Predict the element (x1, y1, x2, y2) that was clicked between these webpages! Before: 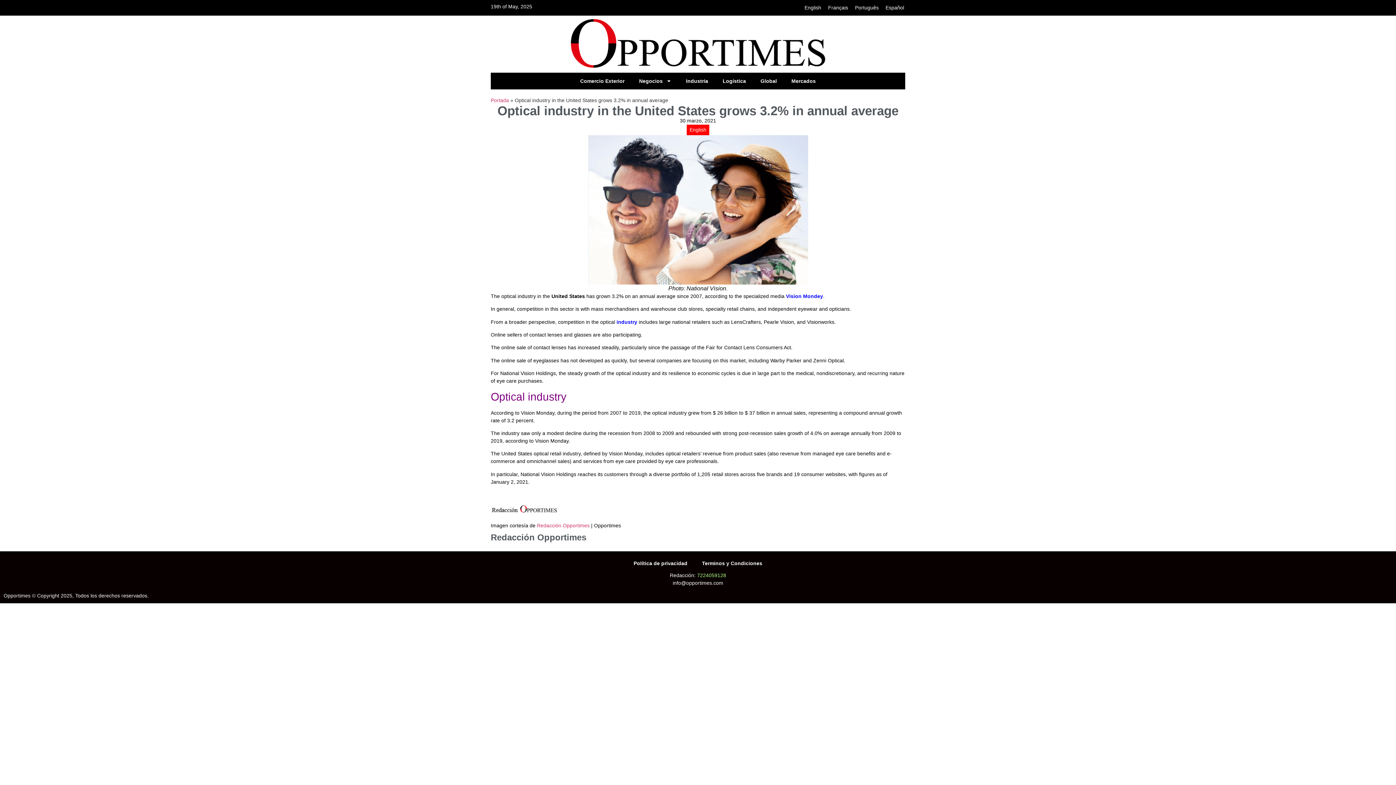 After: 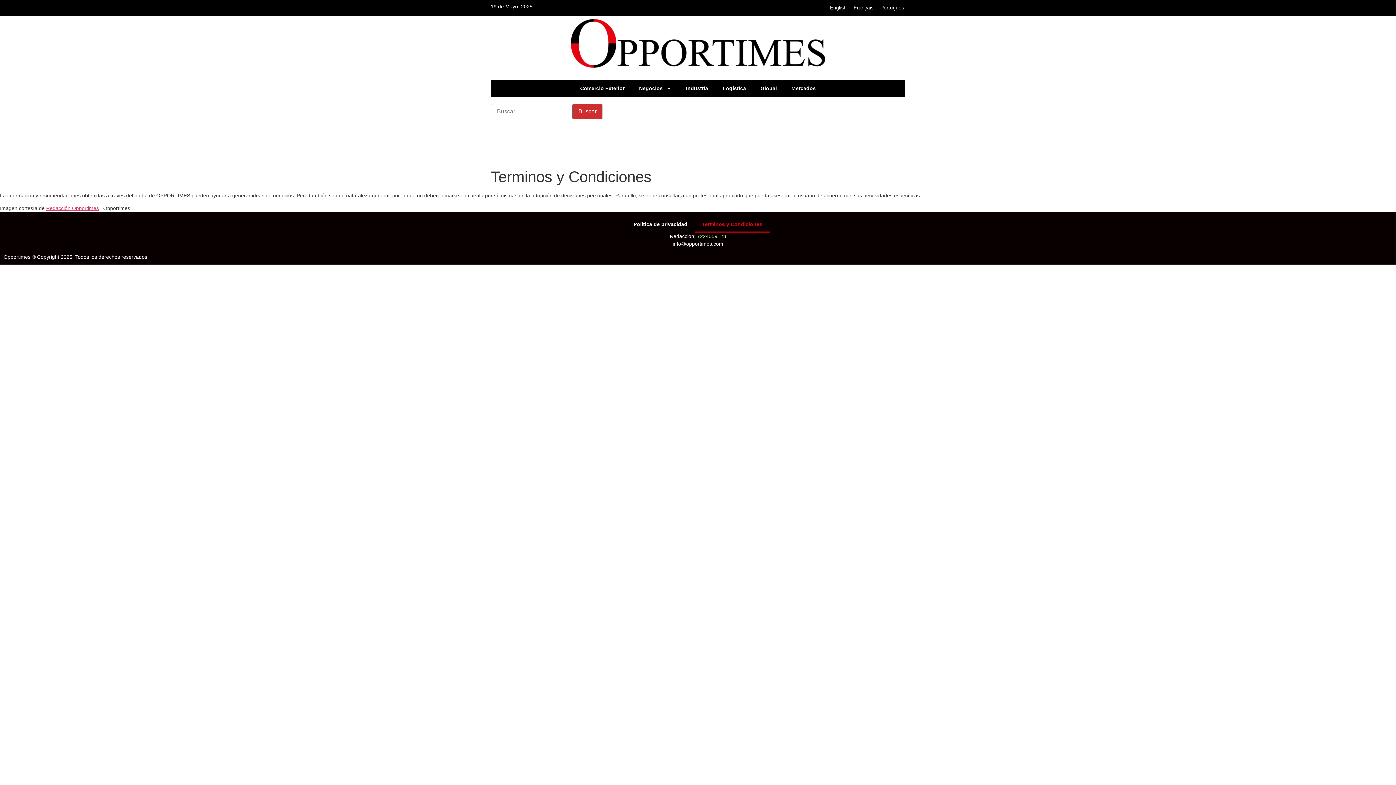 Action: label: Terminos y Condiciones bbox: (694, 555, 769, 571)